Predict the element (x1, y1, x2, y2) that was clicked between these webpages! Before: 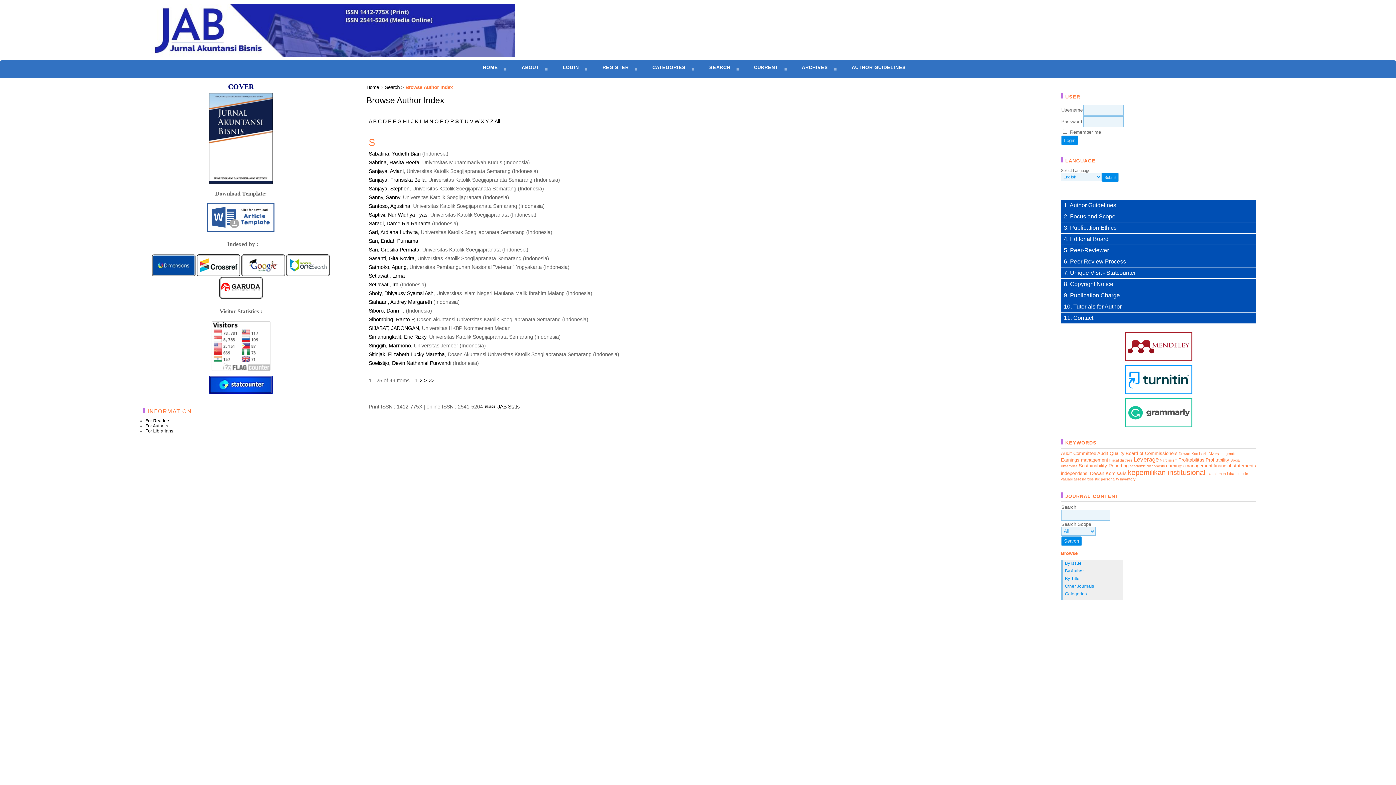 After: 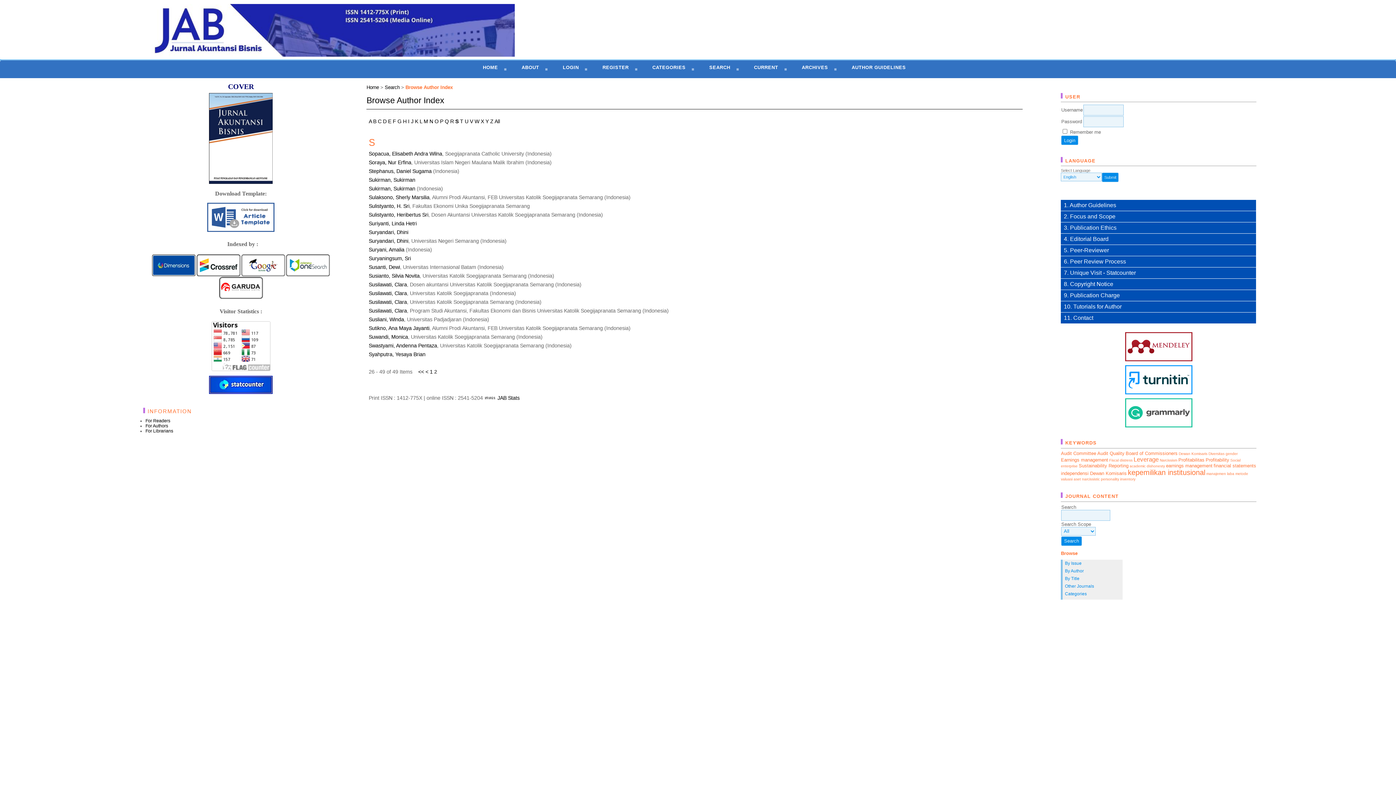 Action: label: >> bbox: (428, 377, 434, 383)